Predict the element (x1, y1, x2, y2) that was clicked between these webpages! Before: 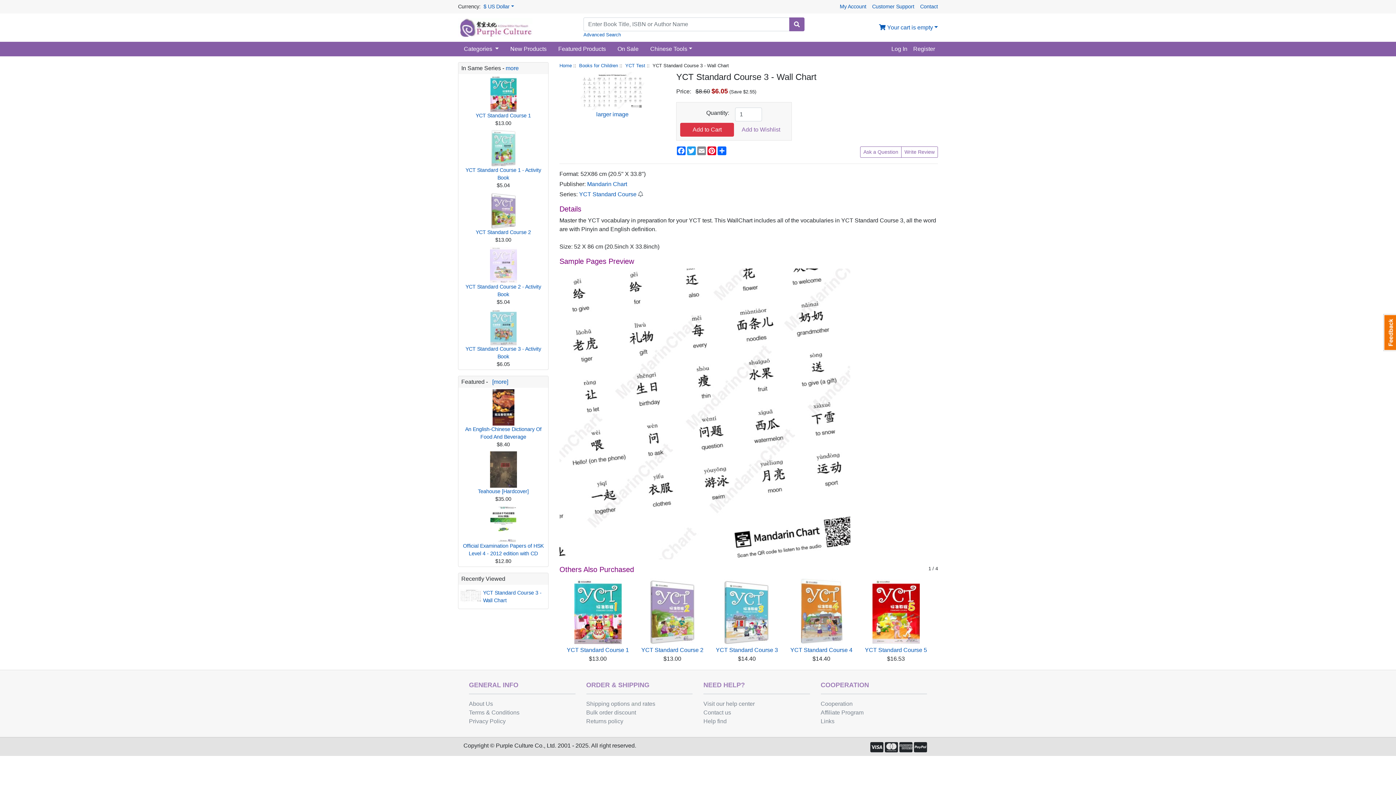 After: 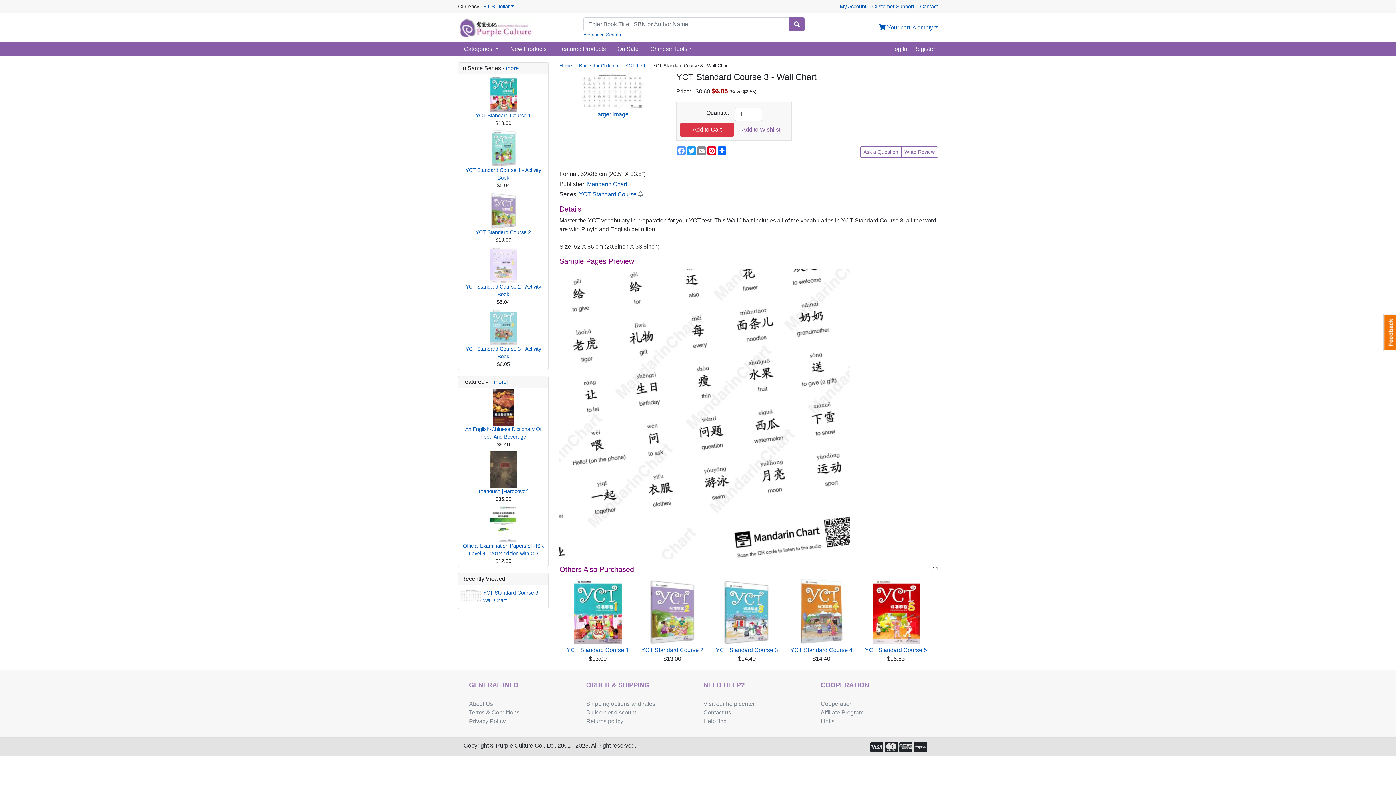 Action: label: Facebook bbox: (676, 146, 686, 155)